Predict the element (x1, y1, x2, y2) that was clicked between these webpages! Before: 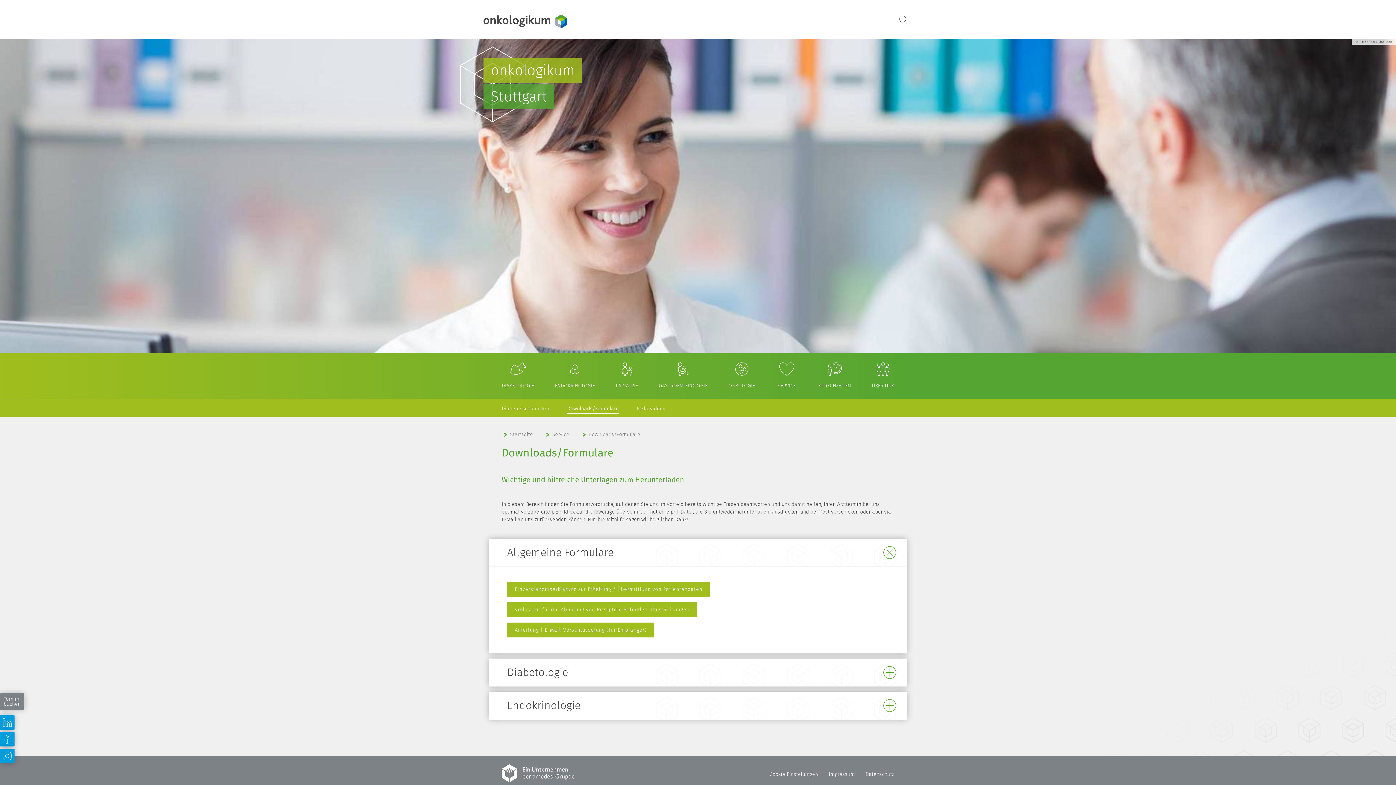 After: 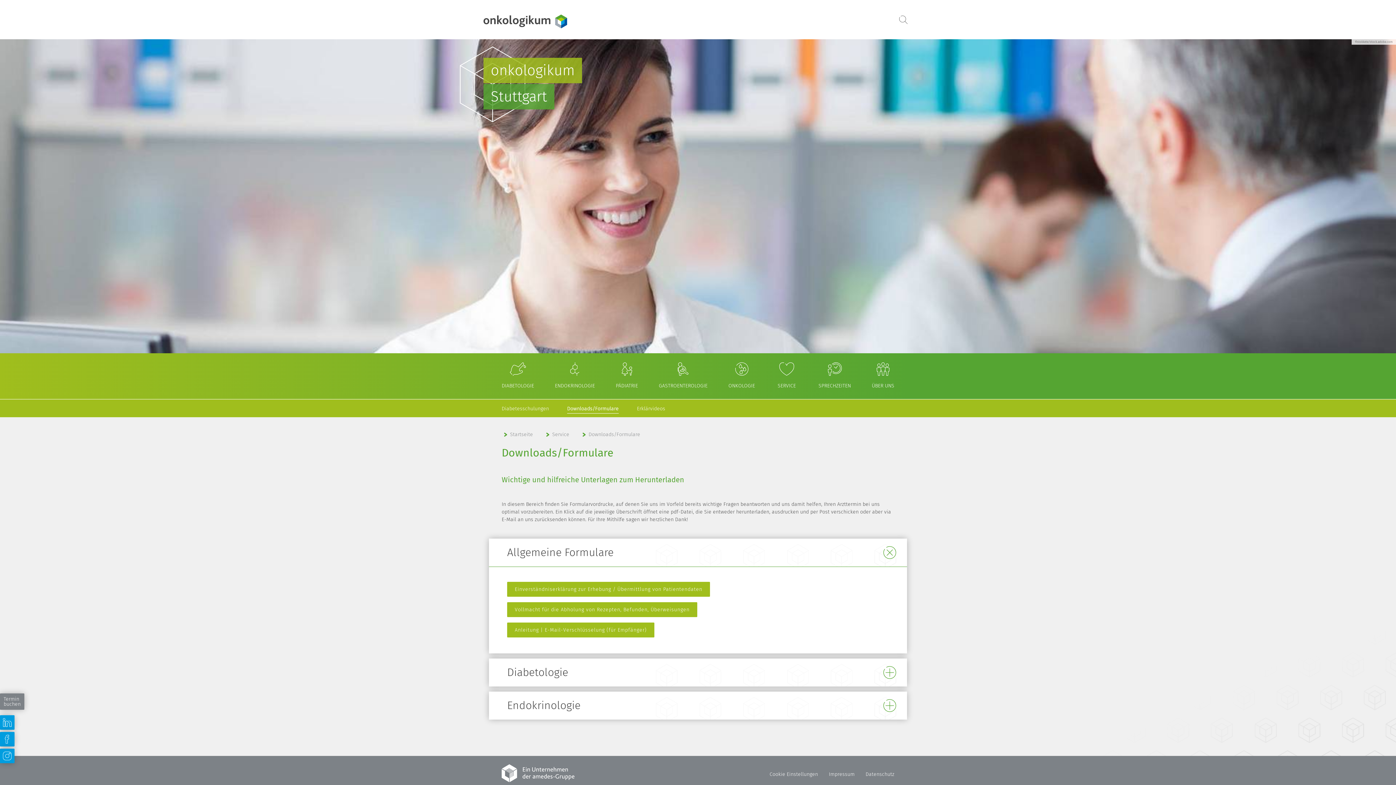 Action: label: Downloads/Formulare bbox: (588, 430, 640, 438)